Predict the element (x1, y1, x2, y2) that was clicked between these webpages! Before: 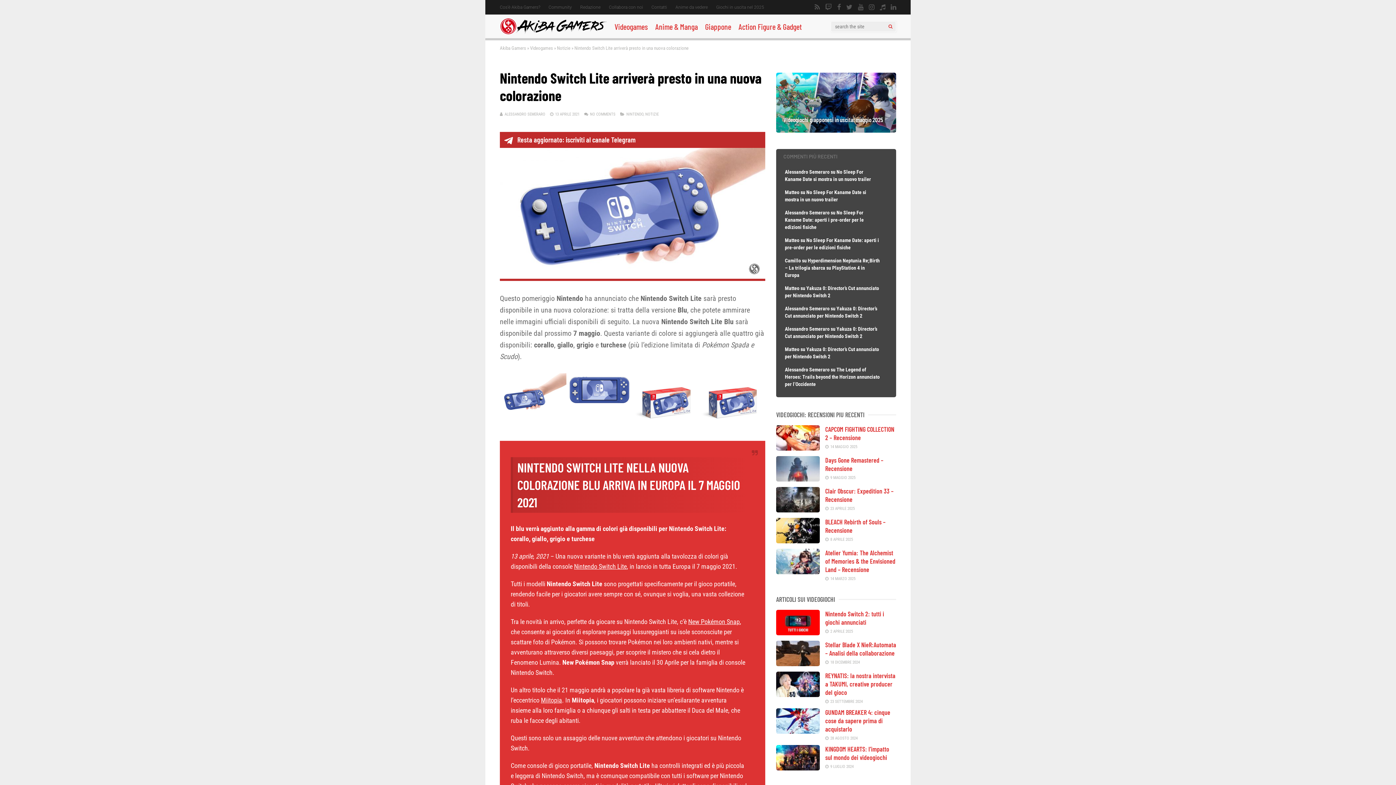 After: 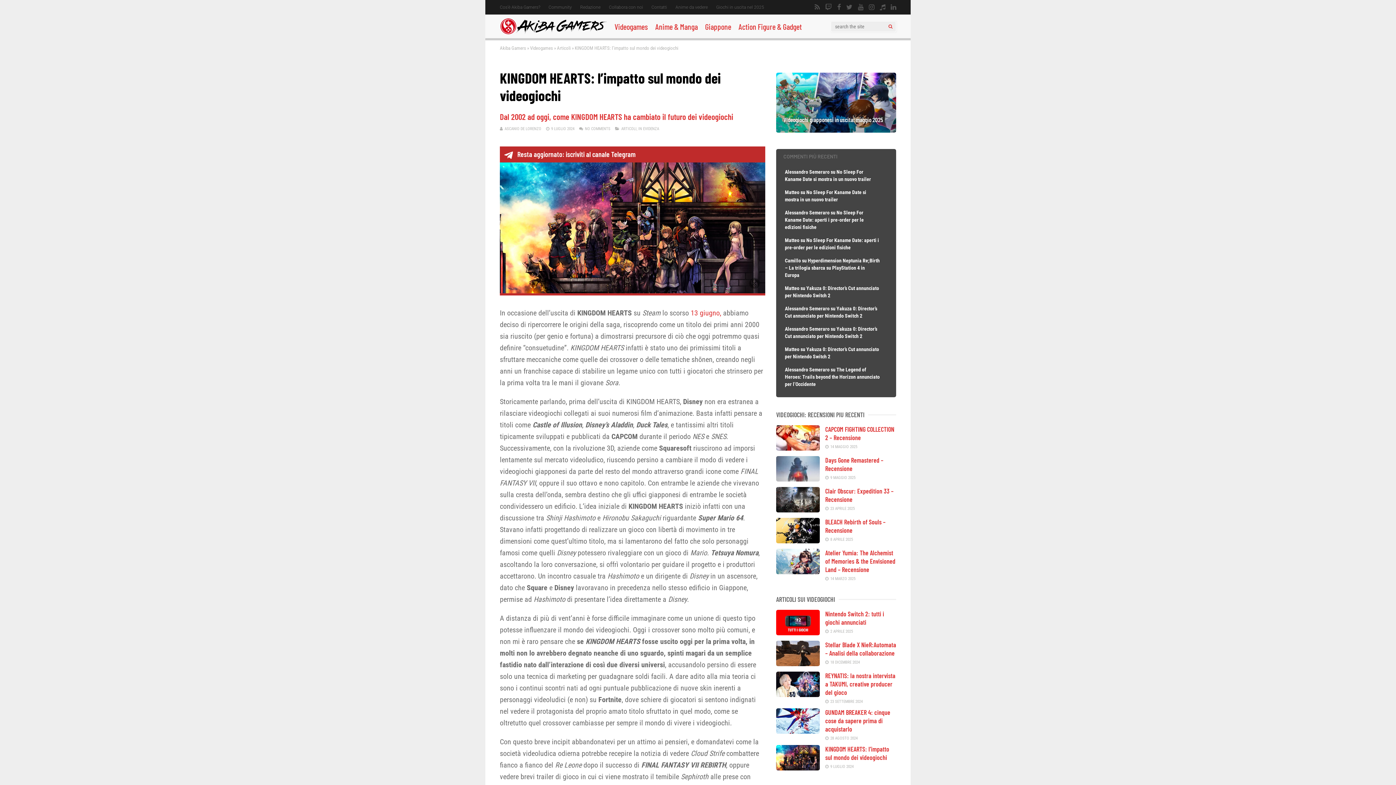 Action: bbox: (776, 764, 820, 772)